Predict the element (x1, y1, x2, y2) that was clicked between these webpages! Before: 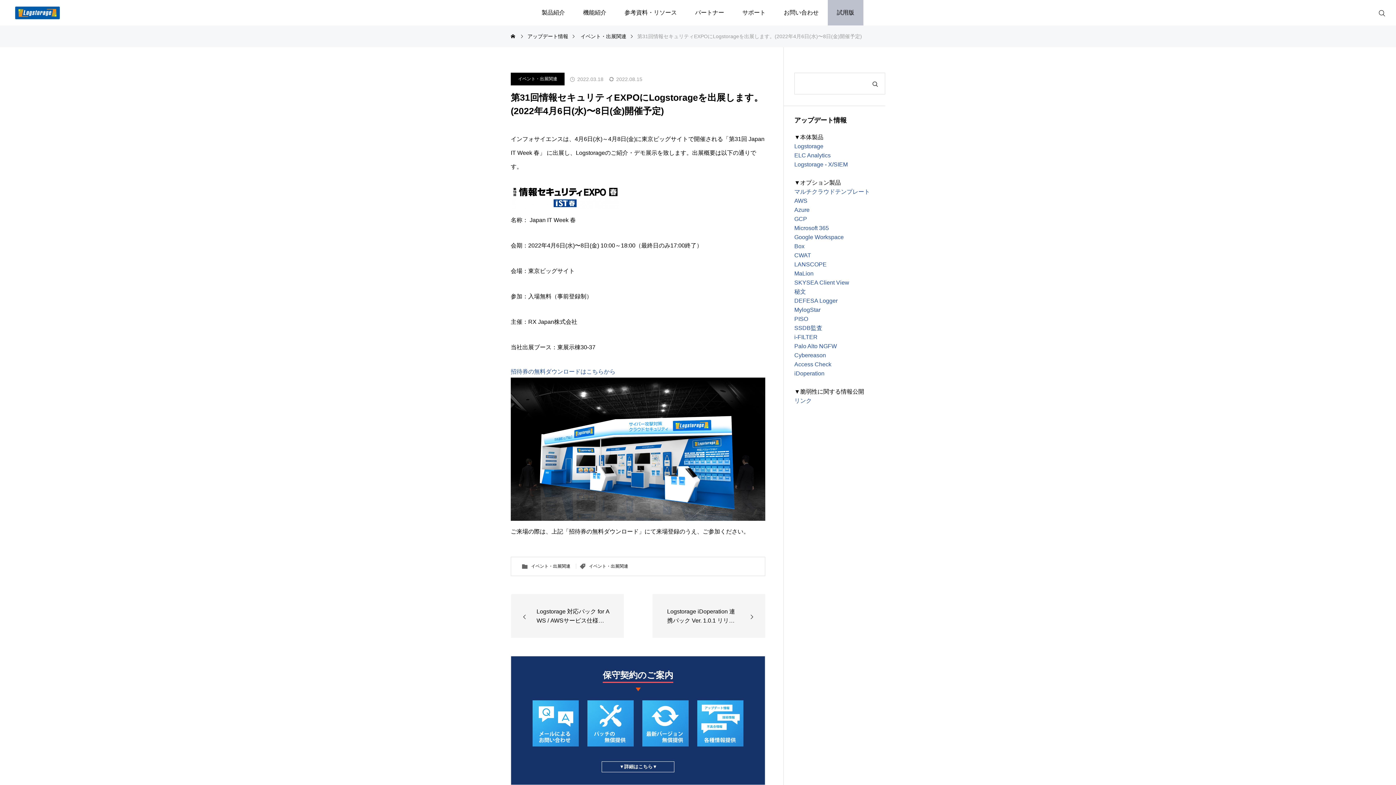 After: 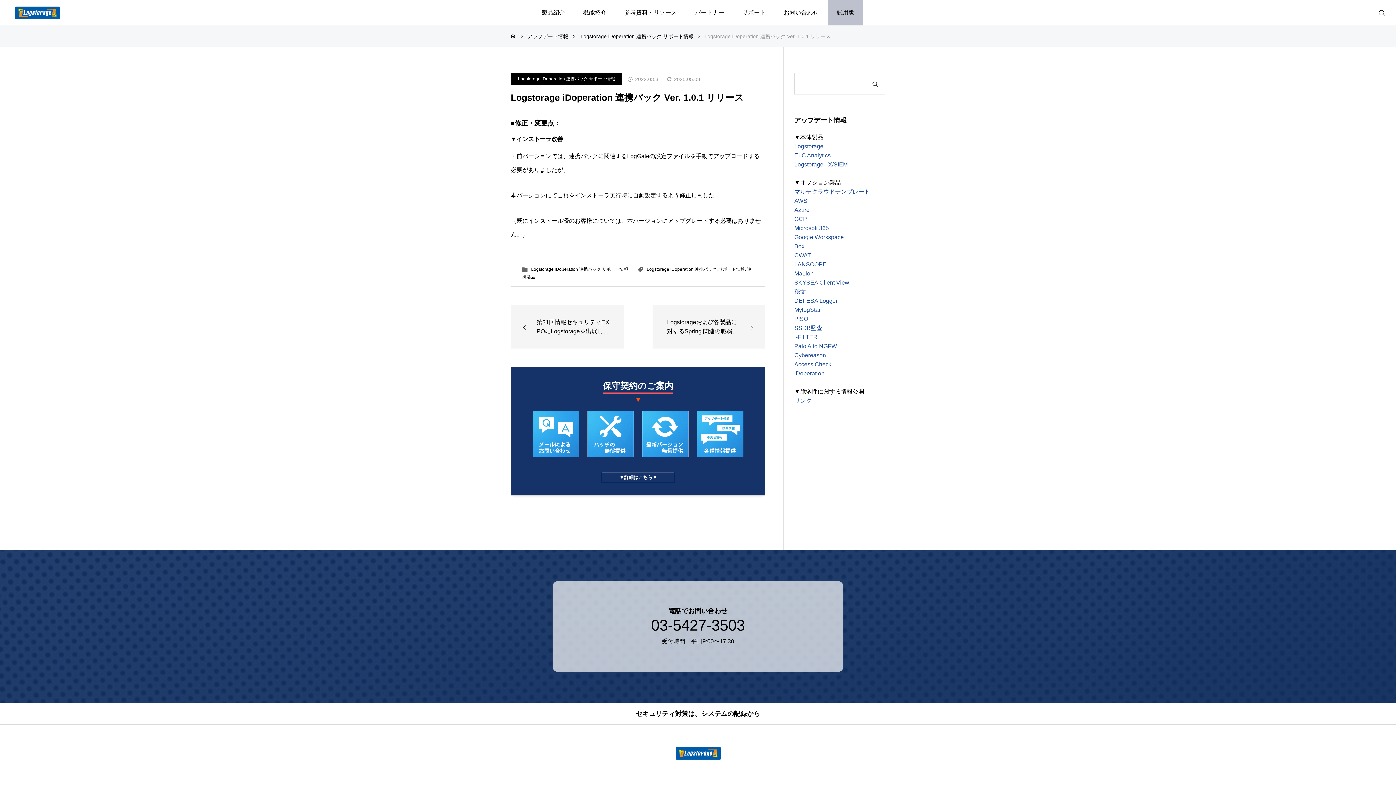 Action: label: Logstorage iDoperation 連携パック Ver. 1.0.1 リリース bbox: (652, 594, 765, 638)